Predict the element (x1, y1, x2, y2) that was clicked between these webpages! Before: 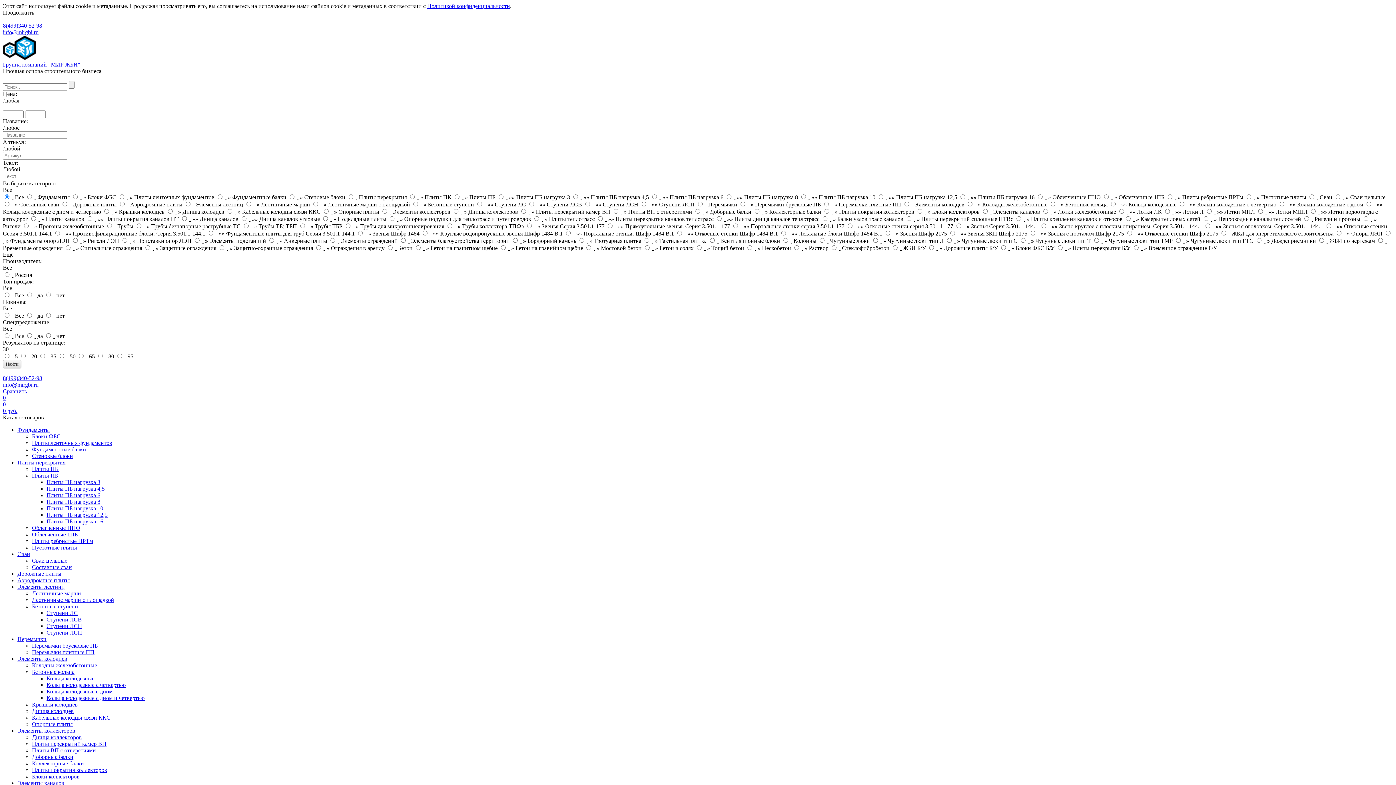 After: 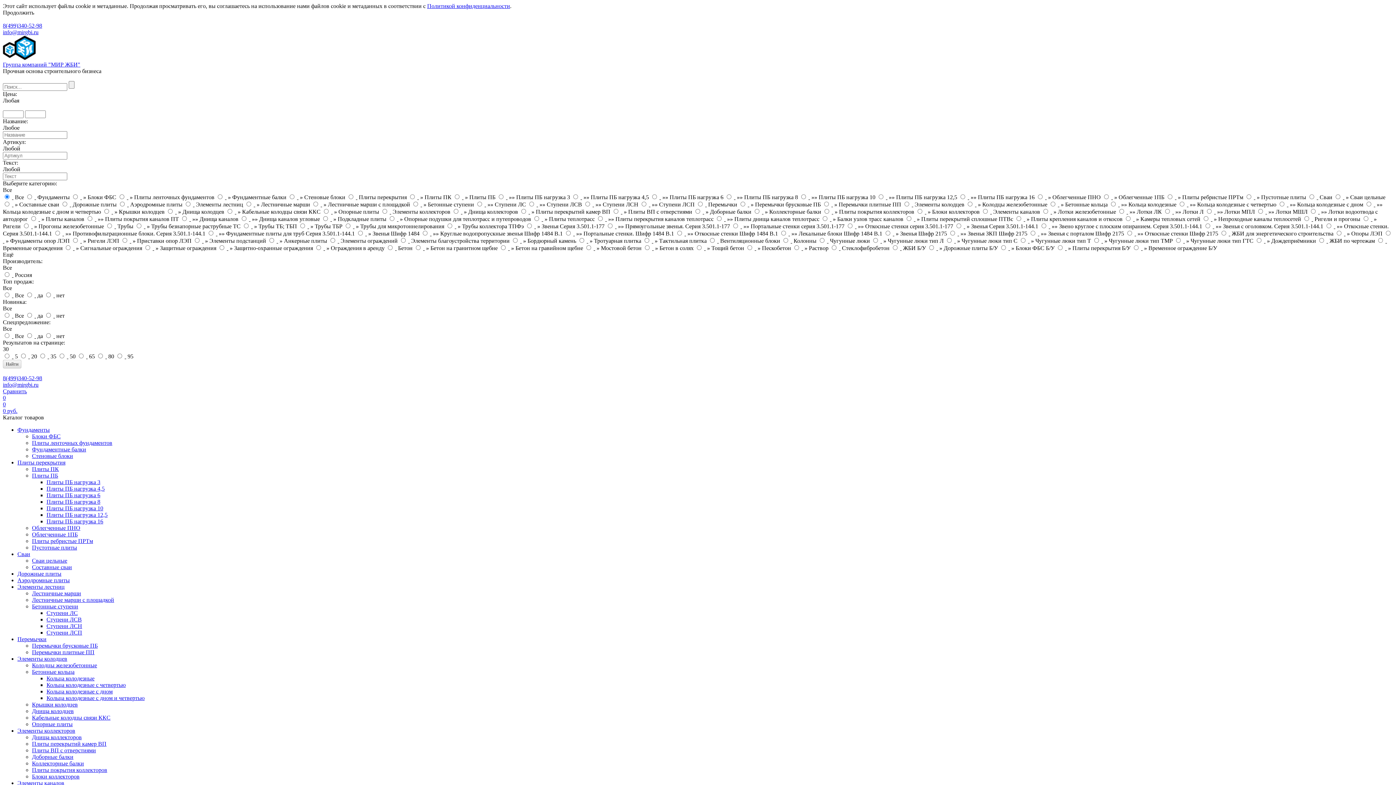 Action: bbox: (46, 629, 82, 636) label: Ступени ЛСП